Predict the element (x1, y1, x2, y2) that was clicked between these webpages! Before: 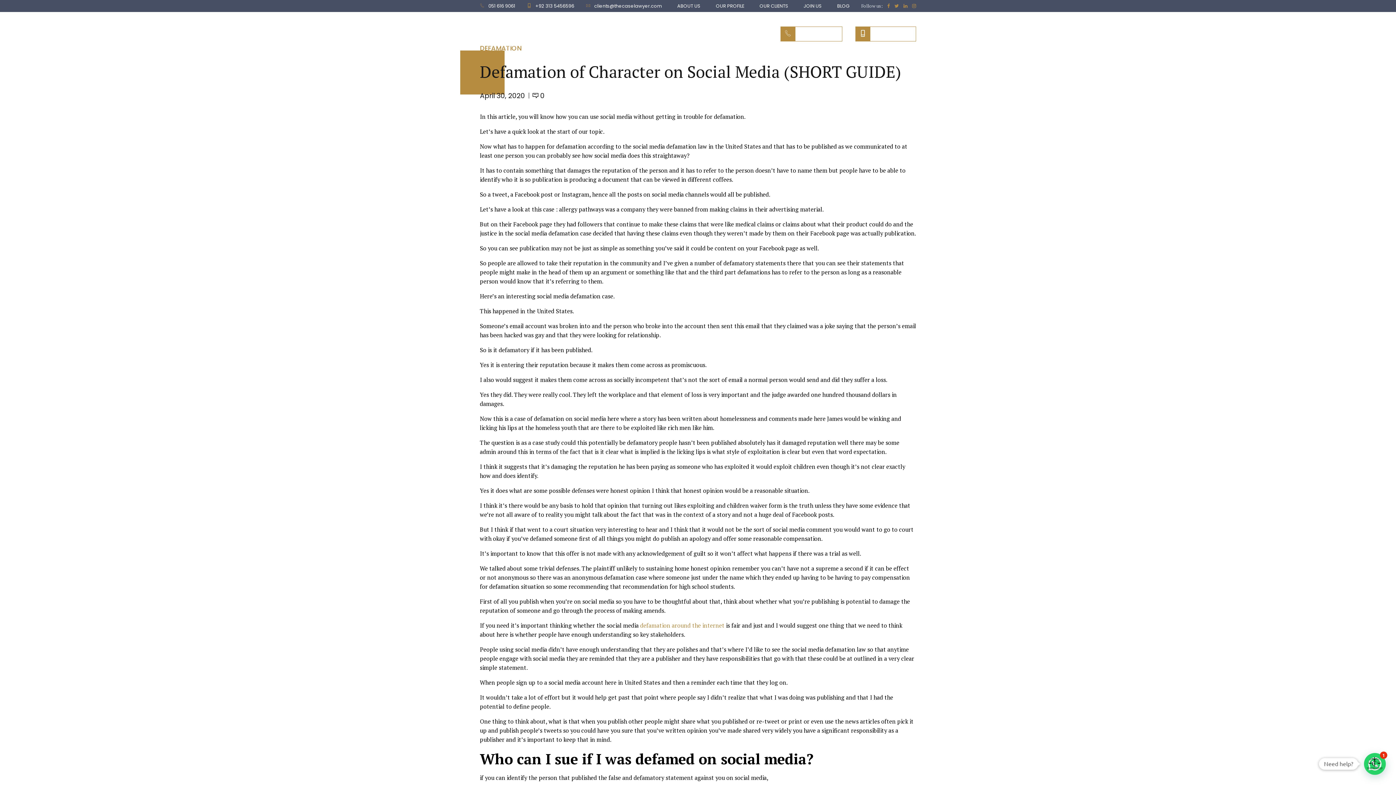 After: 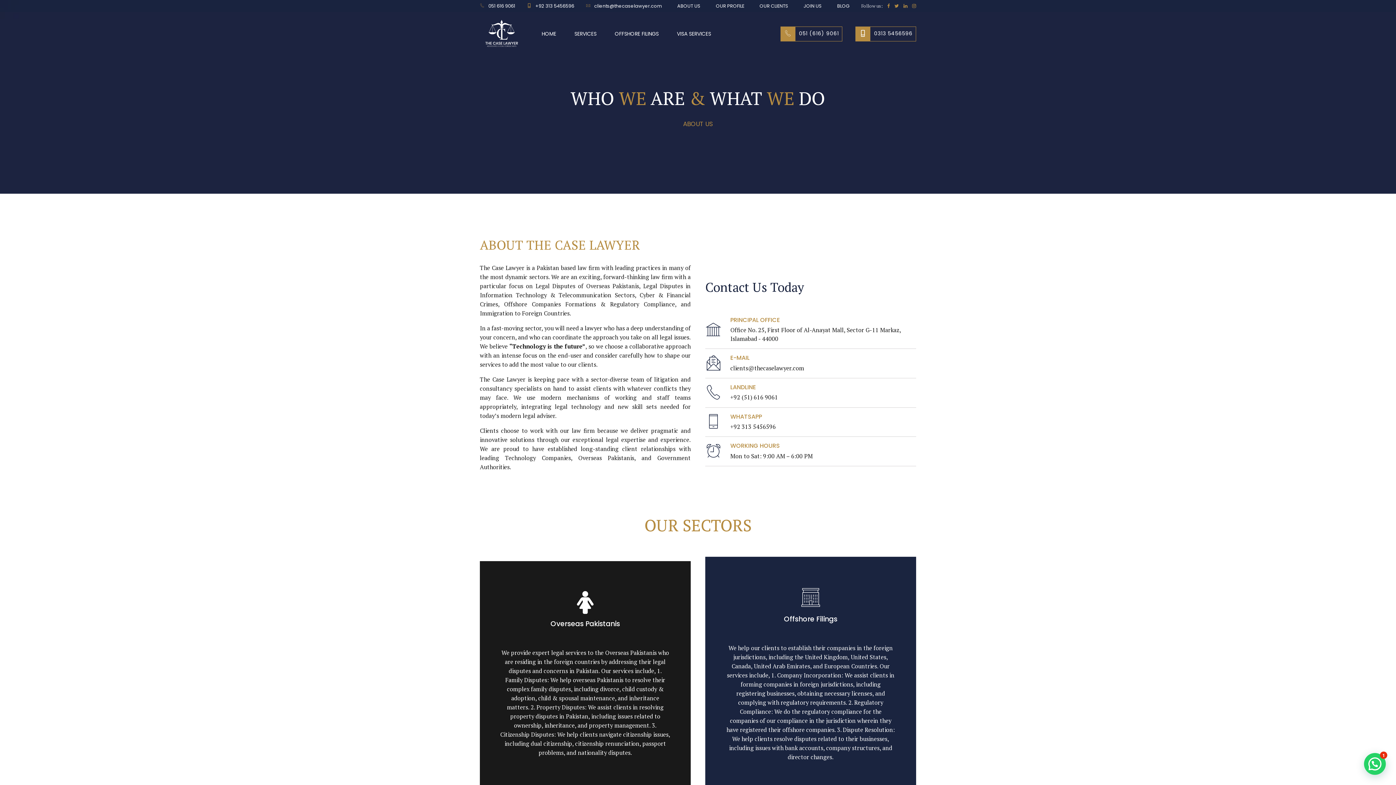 Action: bbox: (673, 0, 703, 11) label: ABOUT US